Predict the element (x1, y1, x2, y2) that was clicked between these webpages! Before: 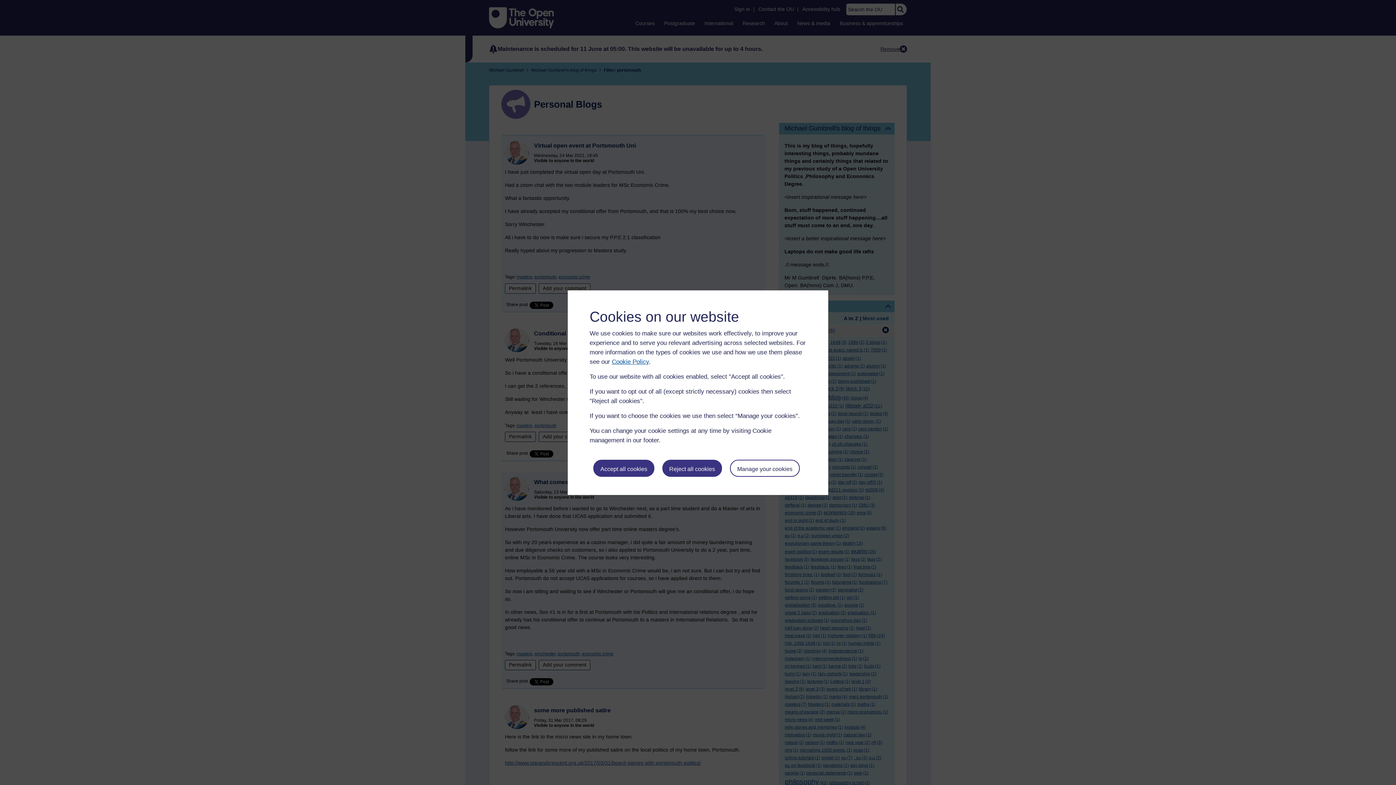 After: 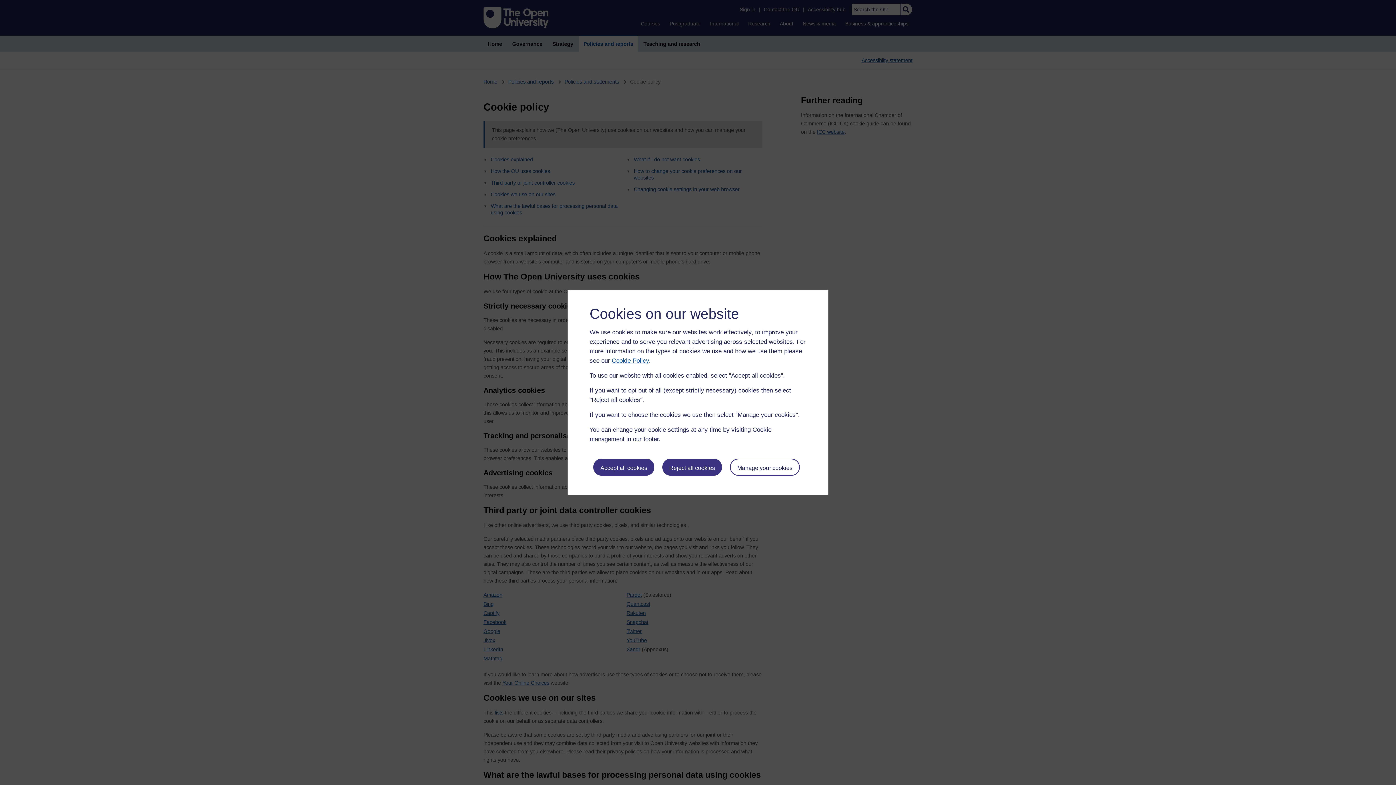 Action: label: Cookie Policy bbox: (612, 358, 649, 365)